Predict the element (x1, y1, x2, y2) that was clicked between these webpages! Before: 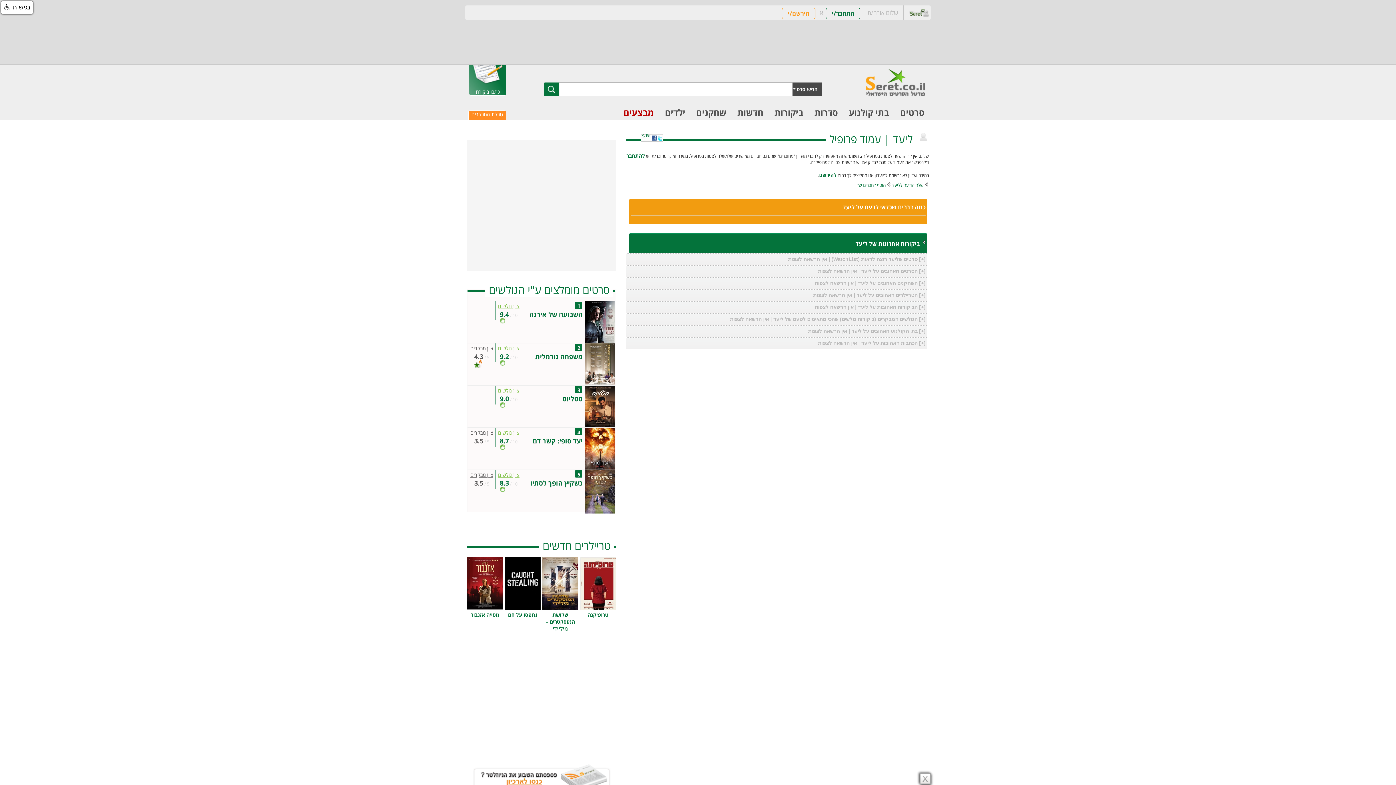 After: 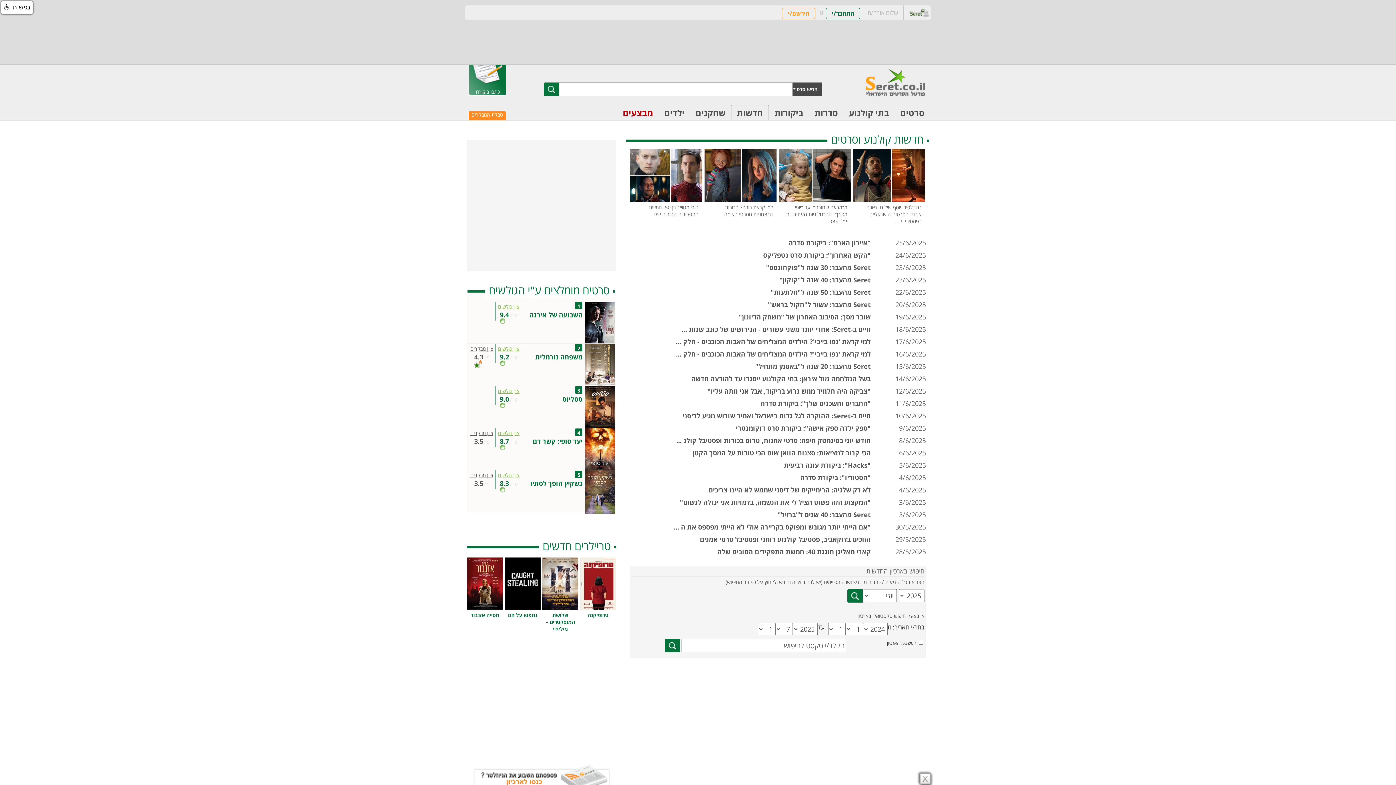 Action: label: חדשות bbox: (732, 105, 769, 120)